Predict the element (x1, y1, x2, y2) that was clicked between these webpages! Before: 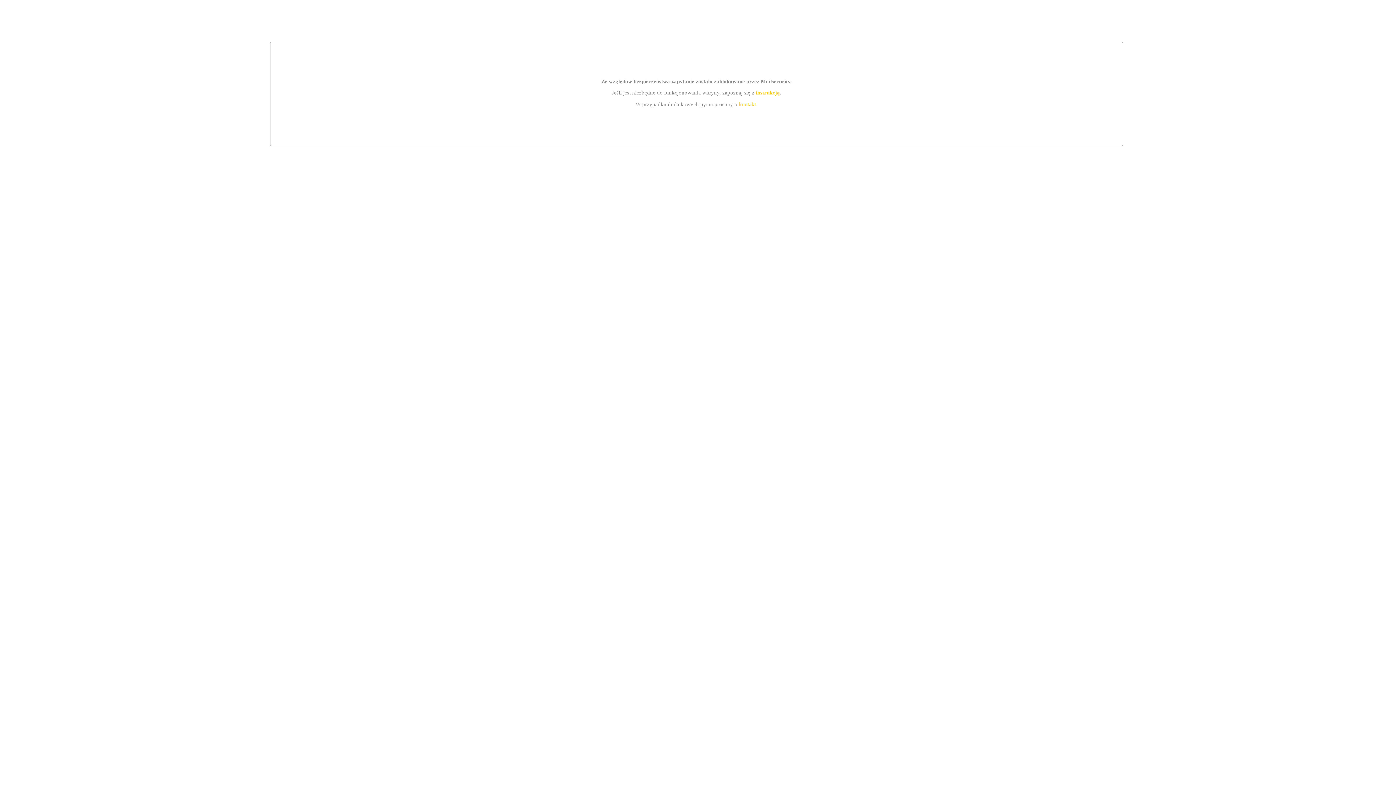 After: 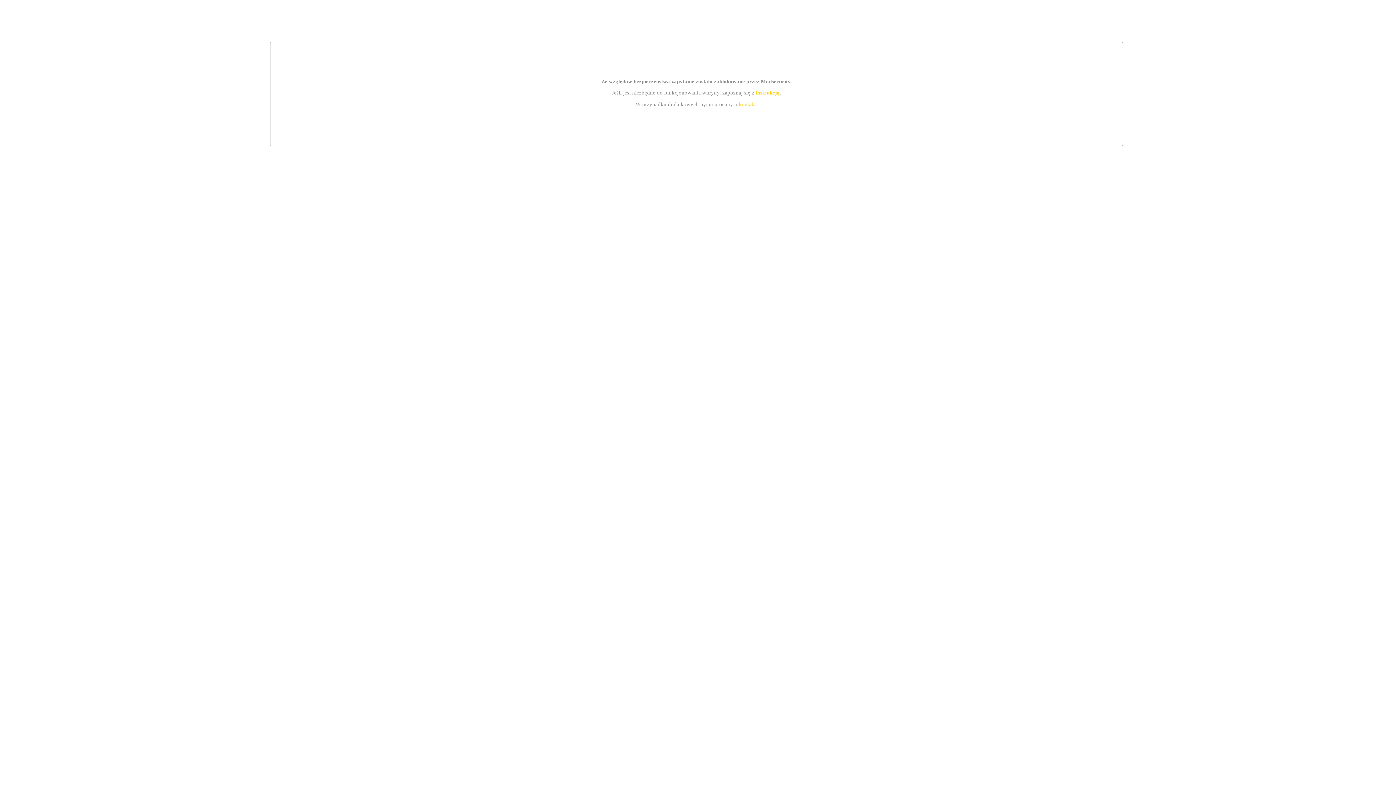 Action: bbox: (755, 89, 779, 95) label: instrukcją